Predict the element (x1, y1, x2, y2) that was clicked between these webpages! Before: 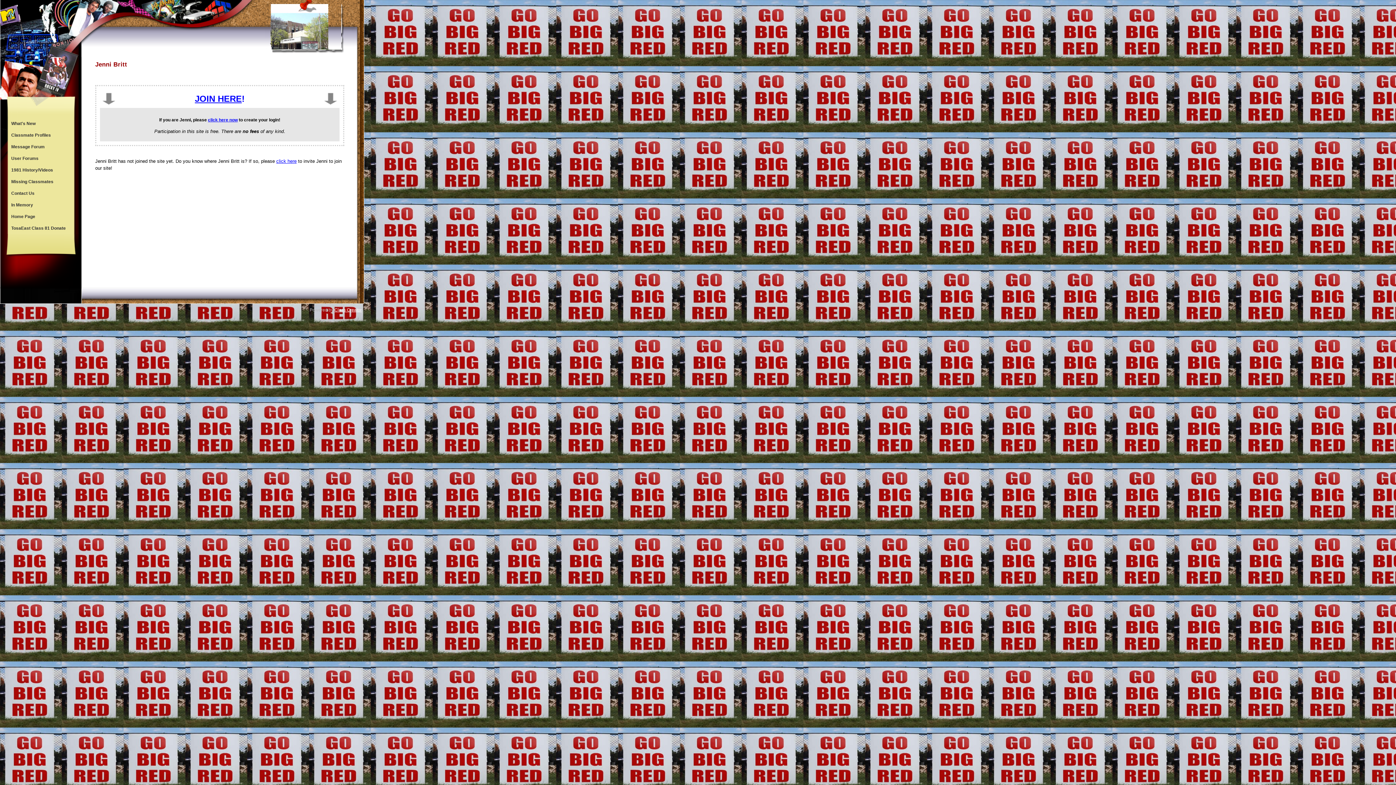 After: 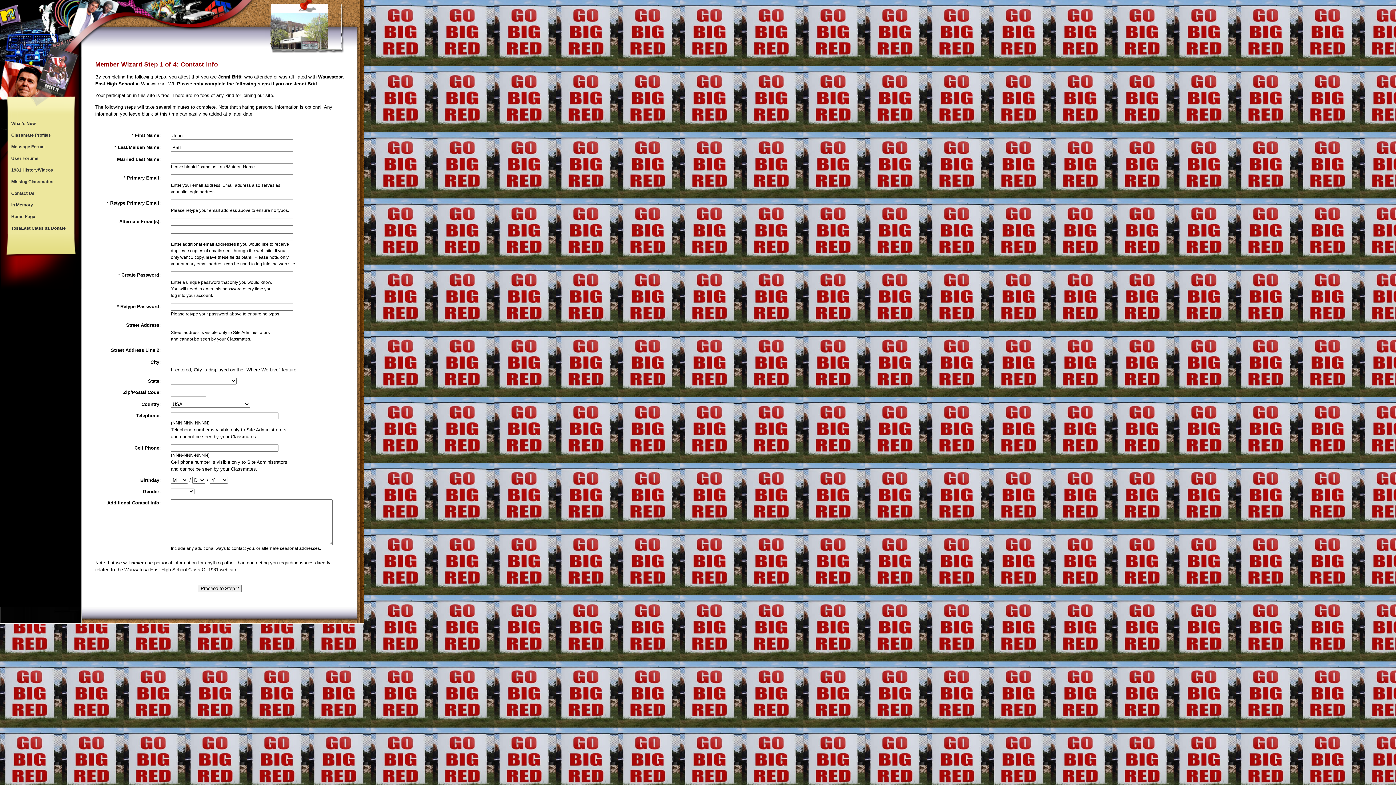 Action: bbox: (194, 93, 244, 103) label: JOIN HERE!